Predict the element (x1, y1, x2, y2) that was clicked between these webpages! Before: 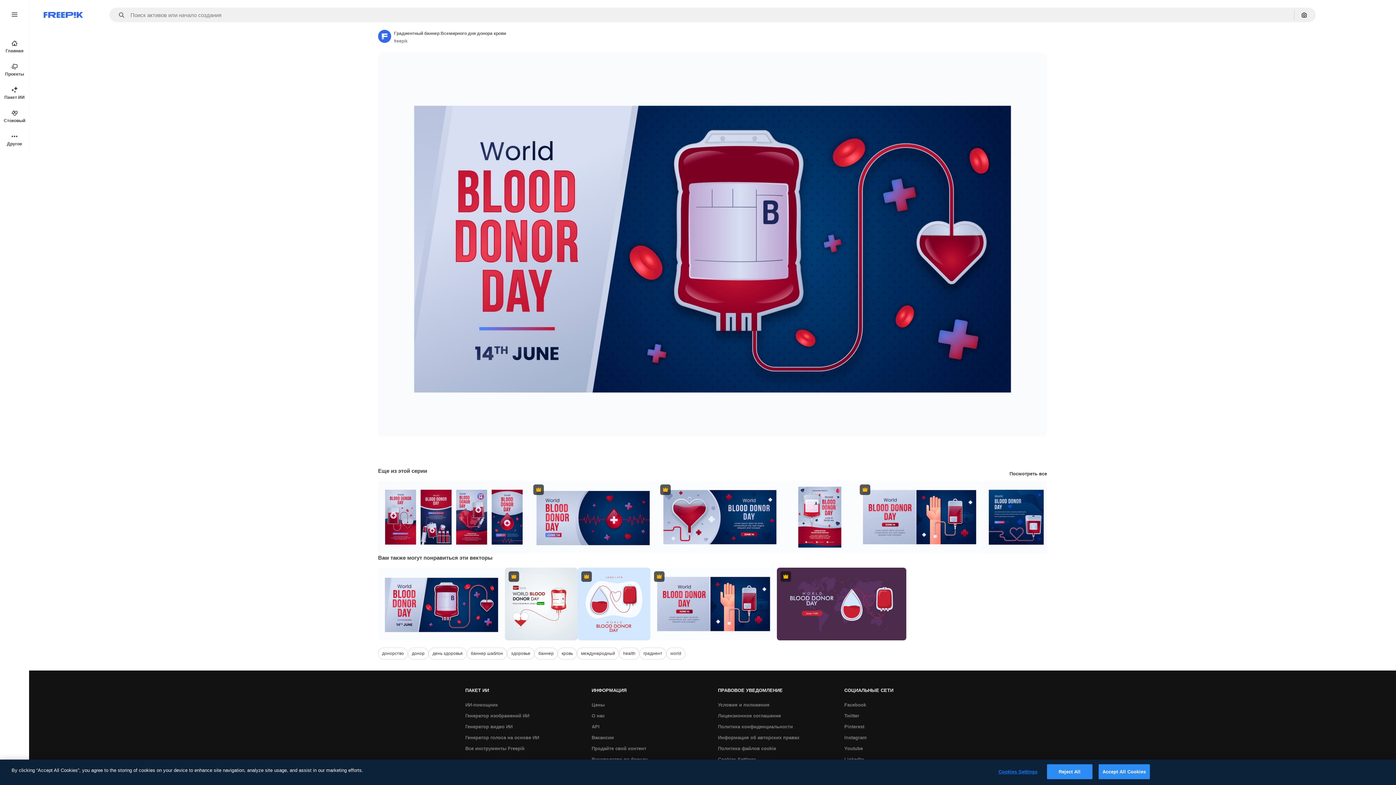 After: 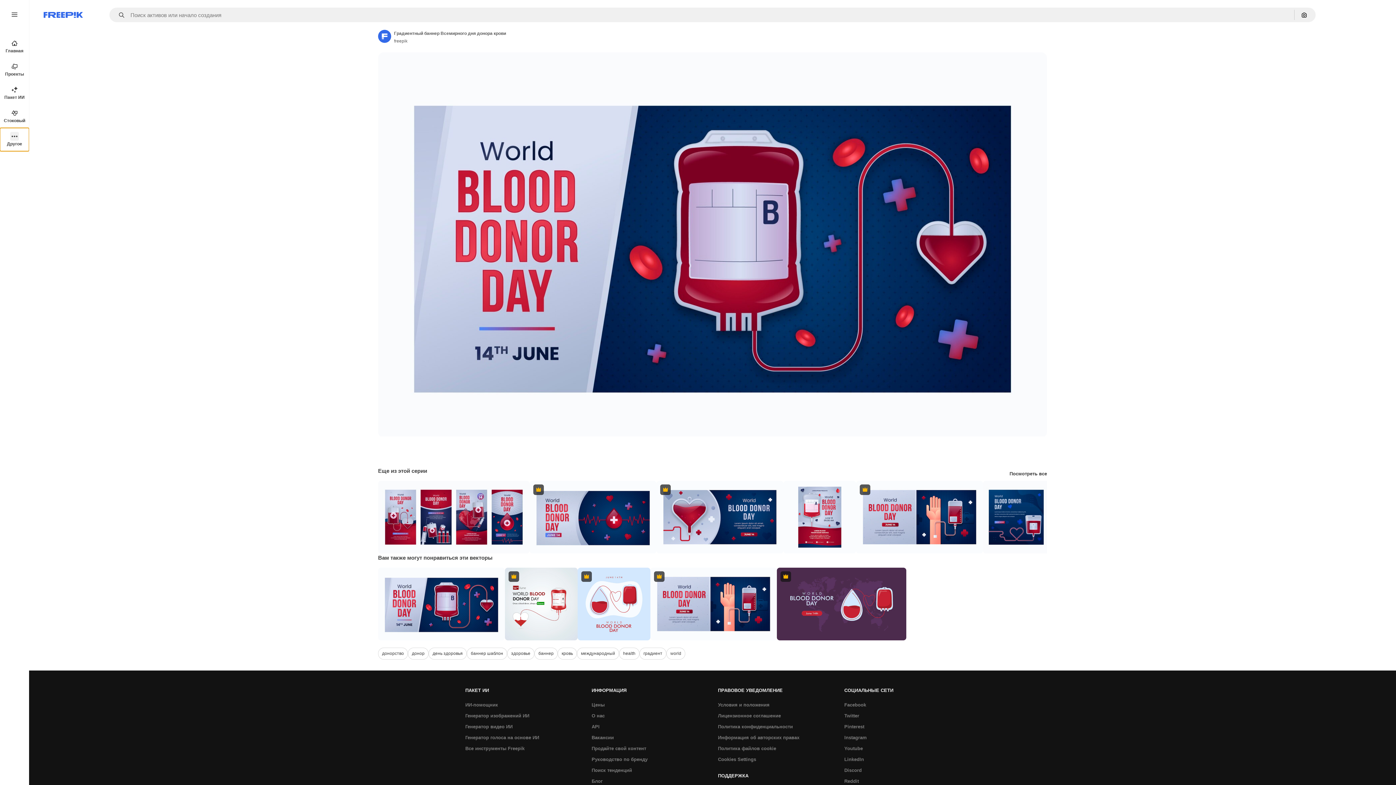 Action: bbox: (0, 128, 29, 151) label: Другое